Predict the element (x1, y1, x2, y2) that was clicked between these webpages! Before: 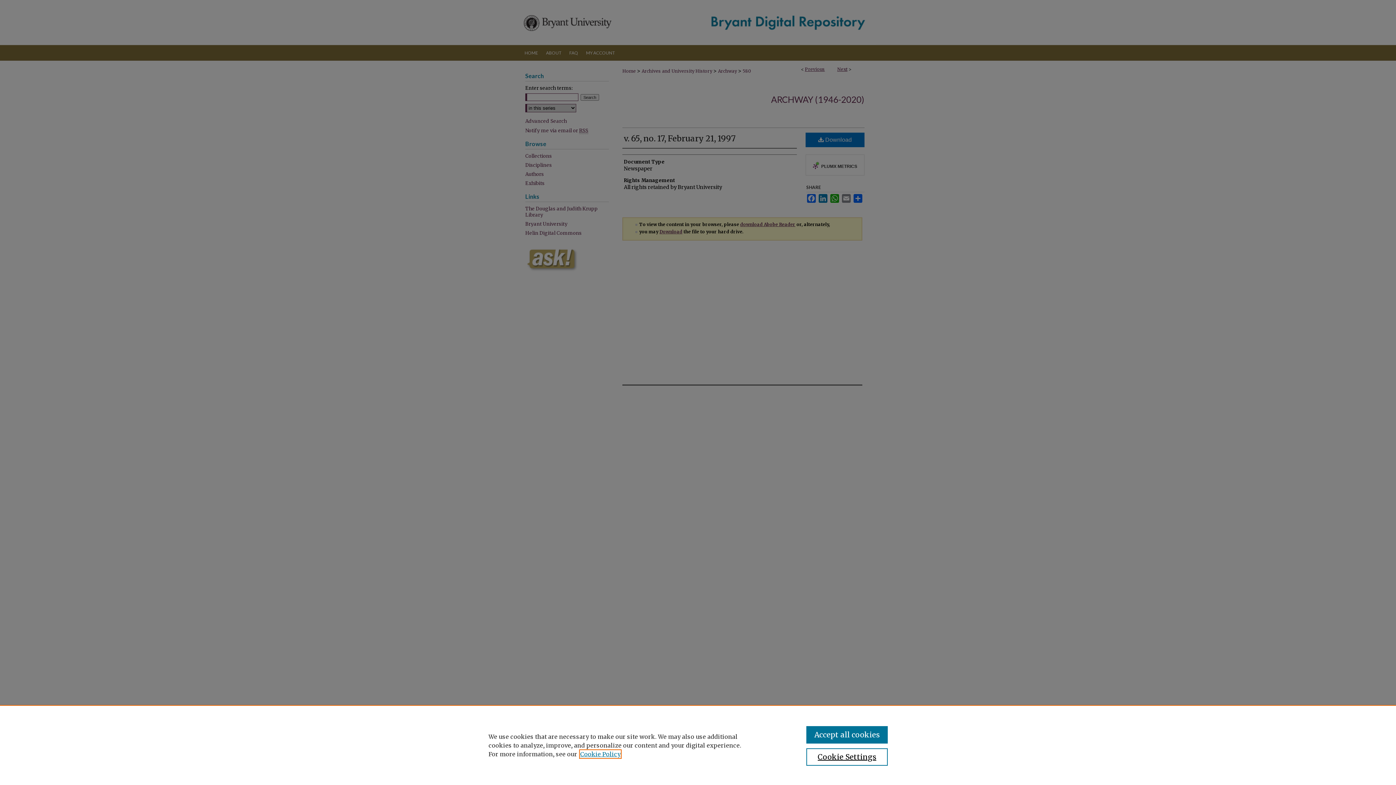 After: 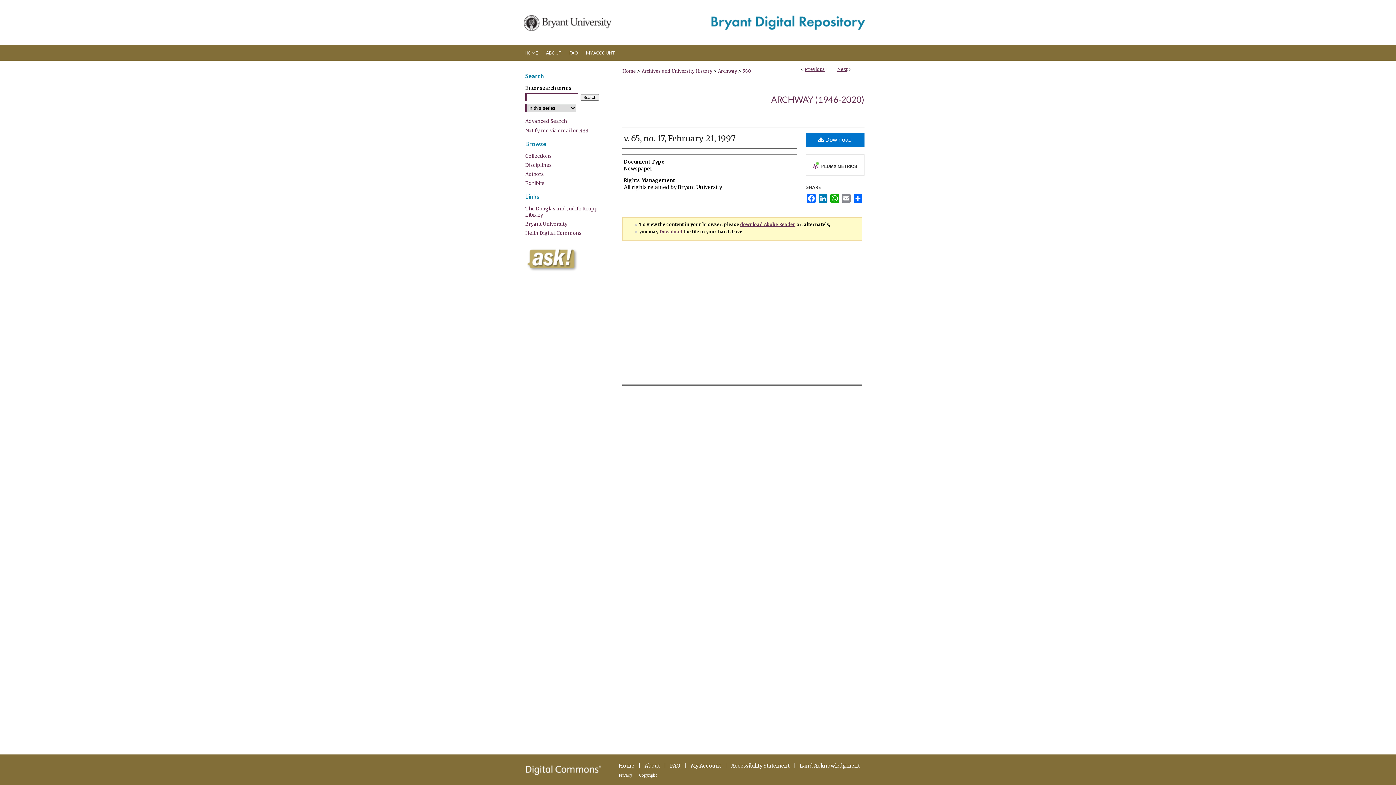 Action: label: Accept all cookies bbox: (806, 726, 887, 744)